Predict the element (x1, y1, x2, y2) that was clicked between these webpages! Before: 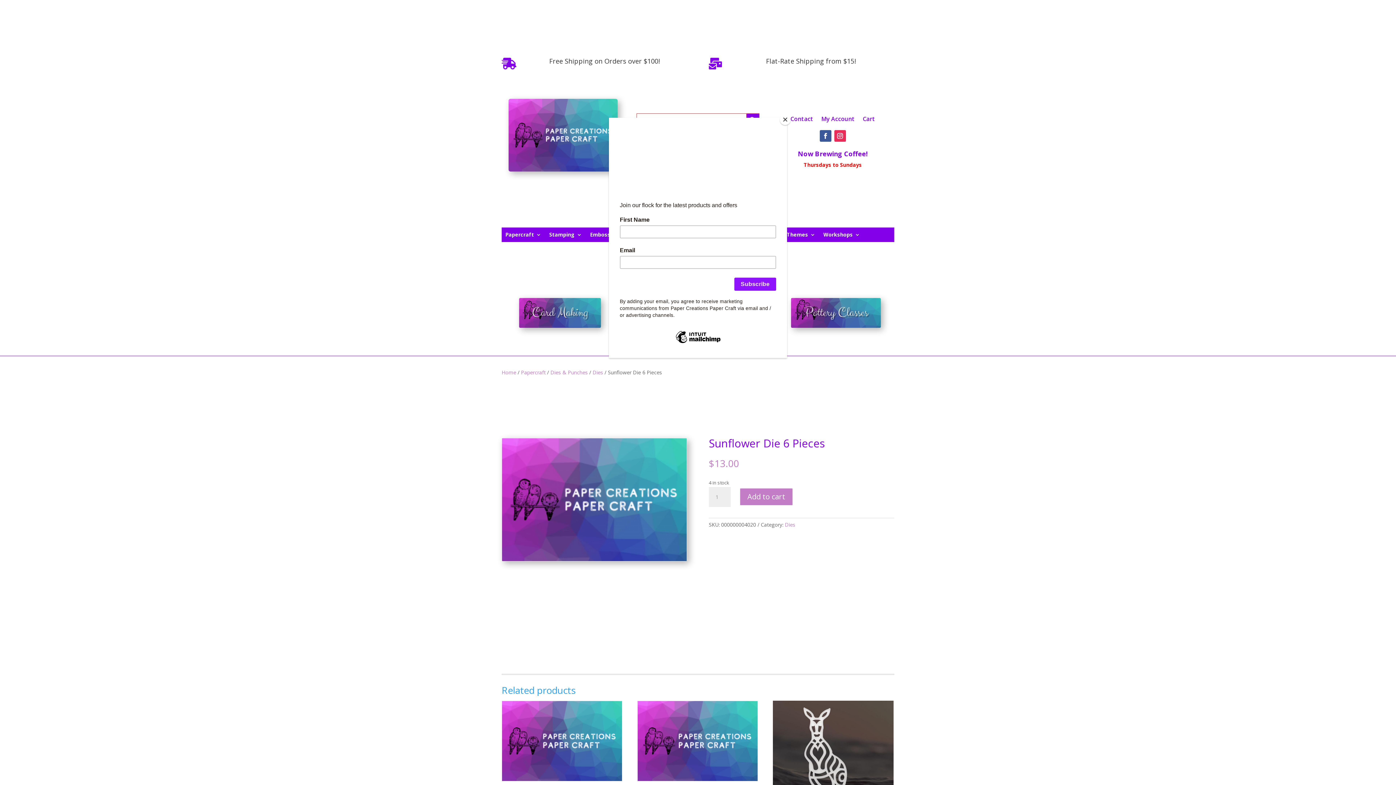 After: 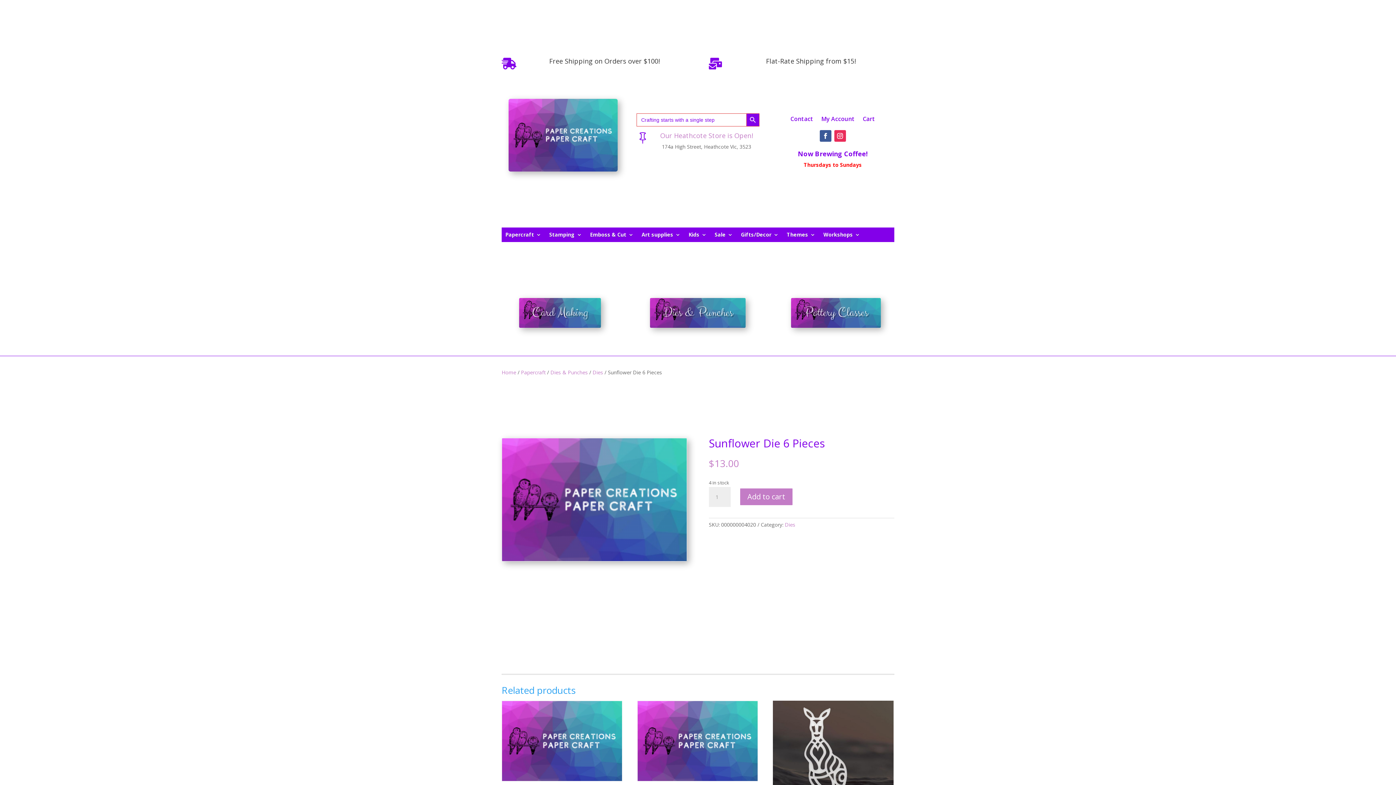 Action: bbox: (780, 114, 790, 125) label: Close